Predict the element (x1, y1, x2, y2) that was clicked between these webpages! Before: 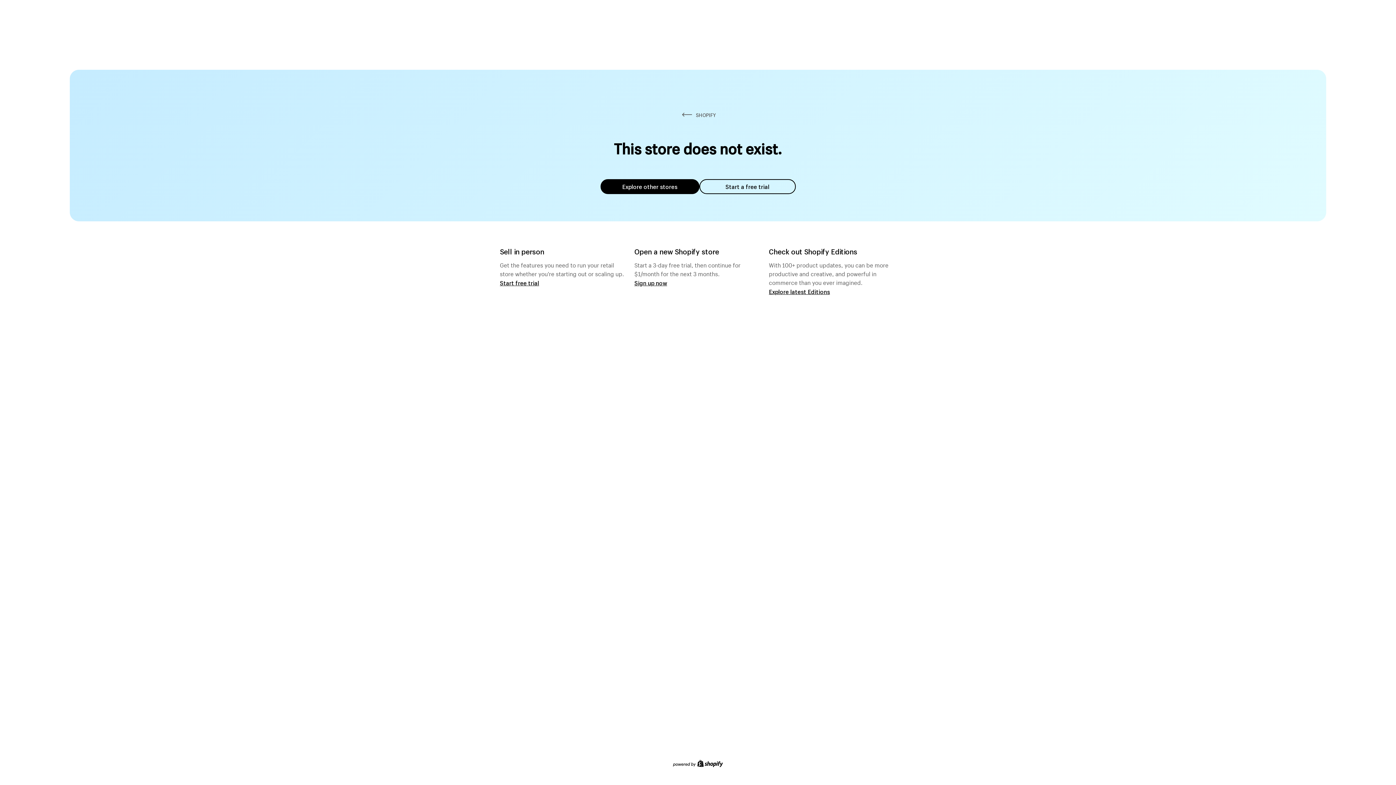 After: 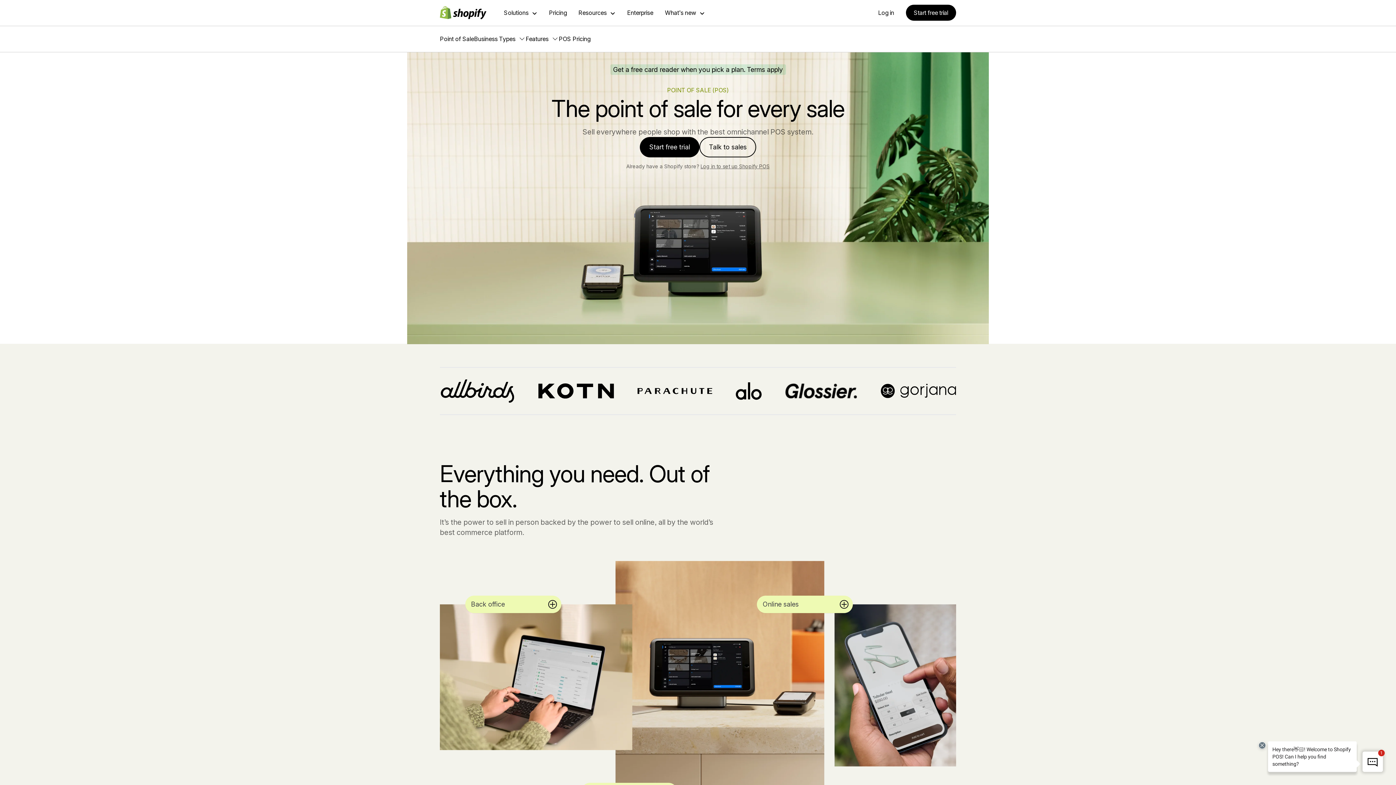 Action: label: Start free trial bbox: (500, 279, 539, 286)